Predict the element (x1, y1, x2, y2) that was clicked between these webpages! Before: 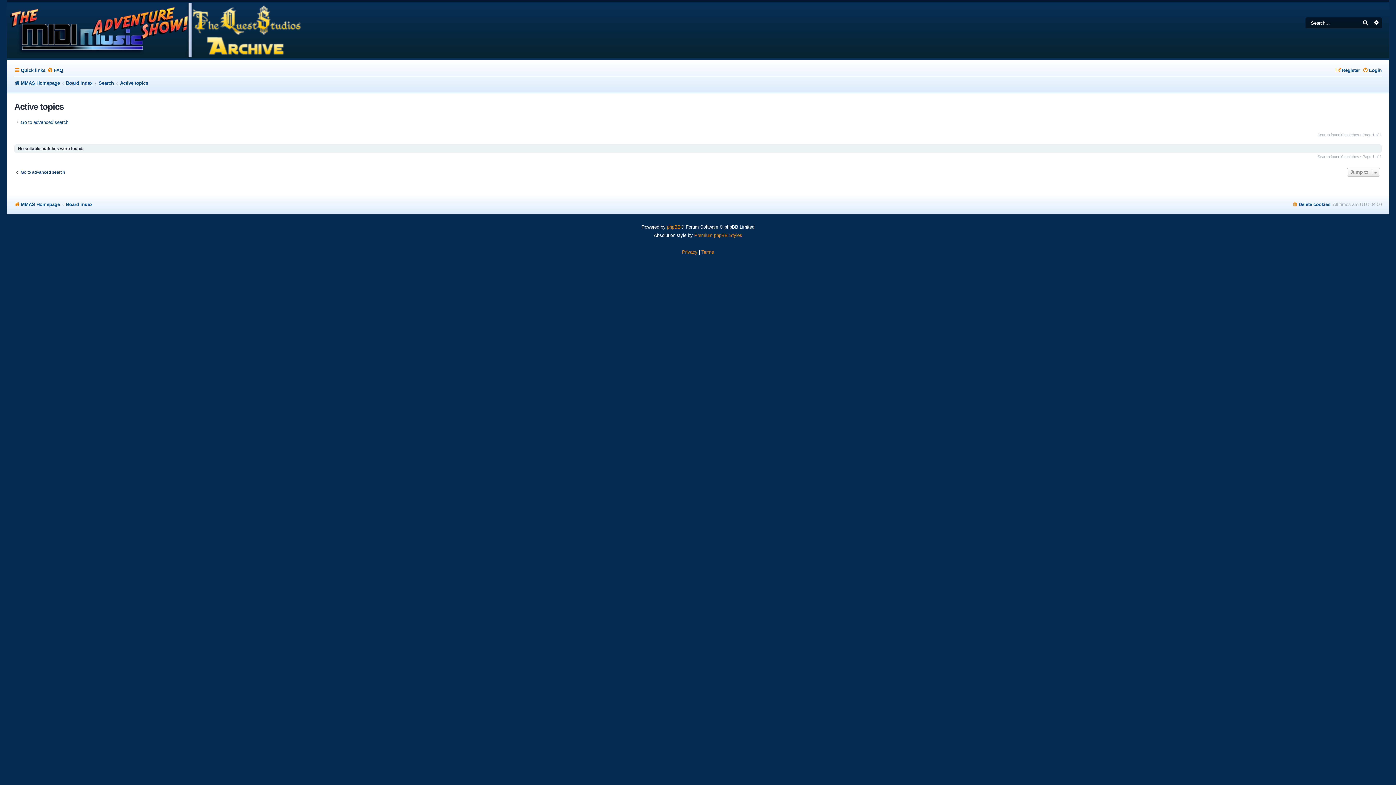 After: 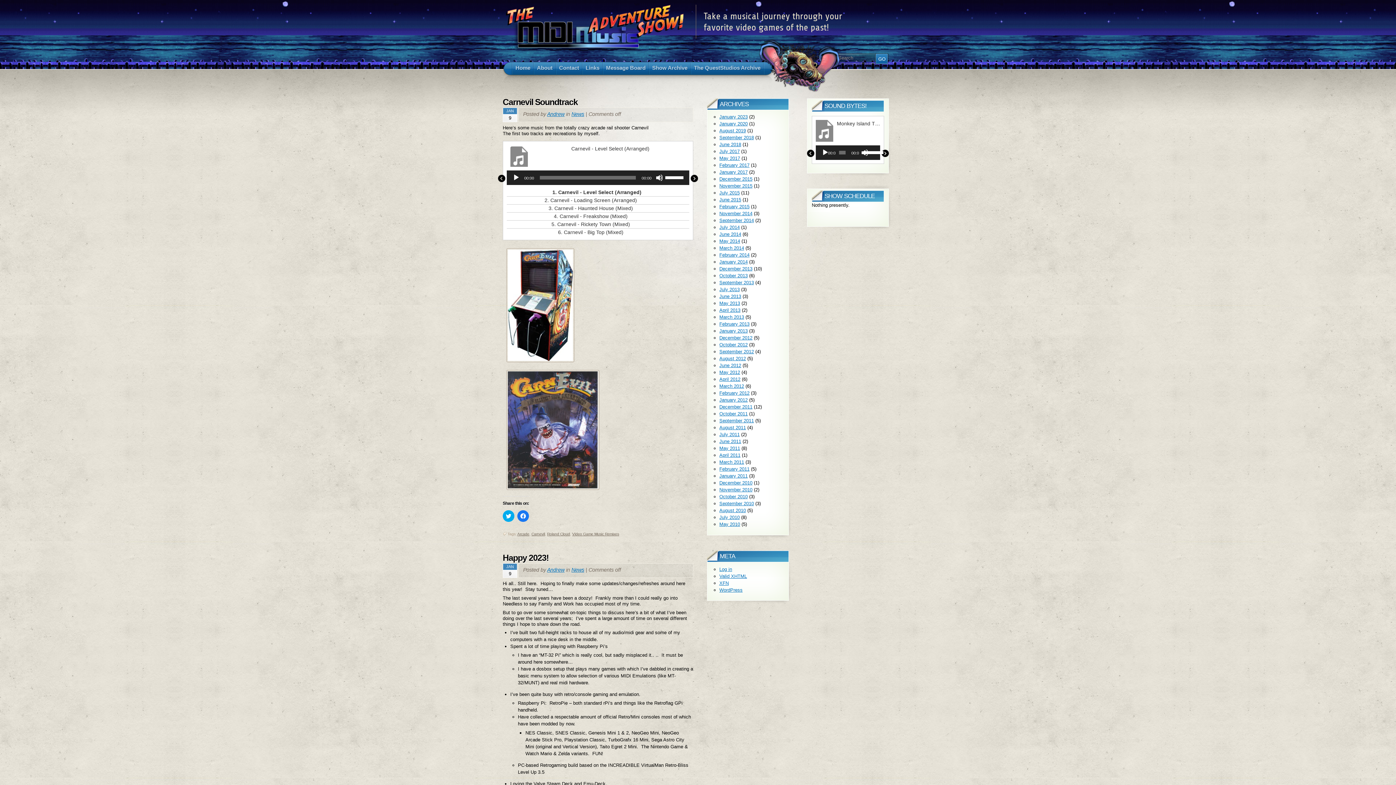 Action: bbox: (6, 2, 303, 58)